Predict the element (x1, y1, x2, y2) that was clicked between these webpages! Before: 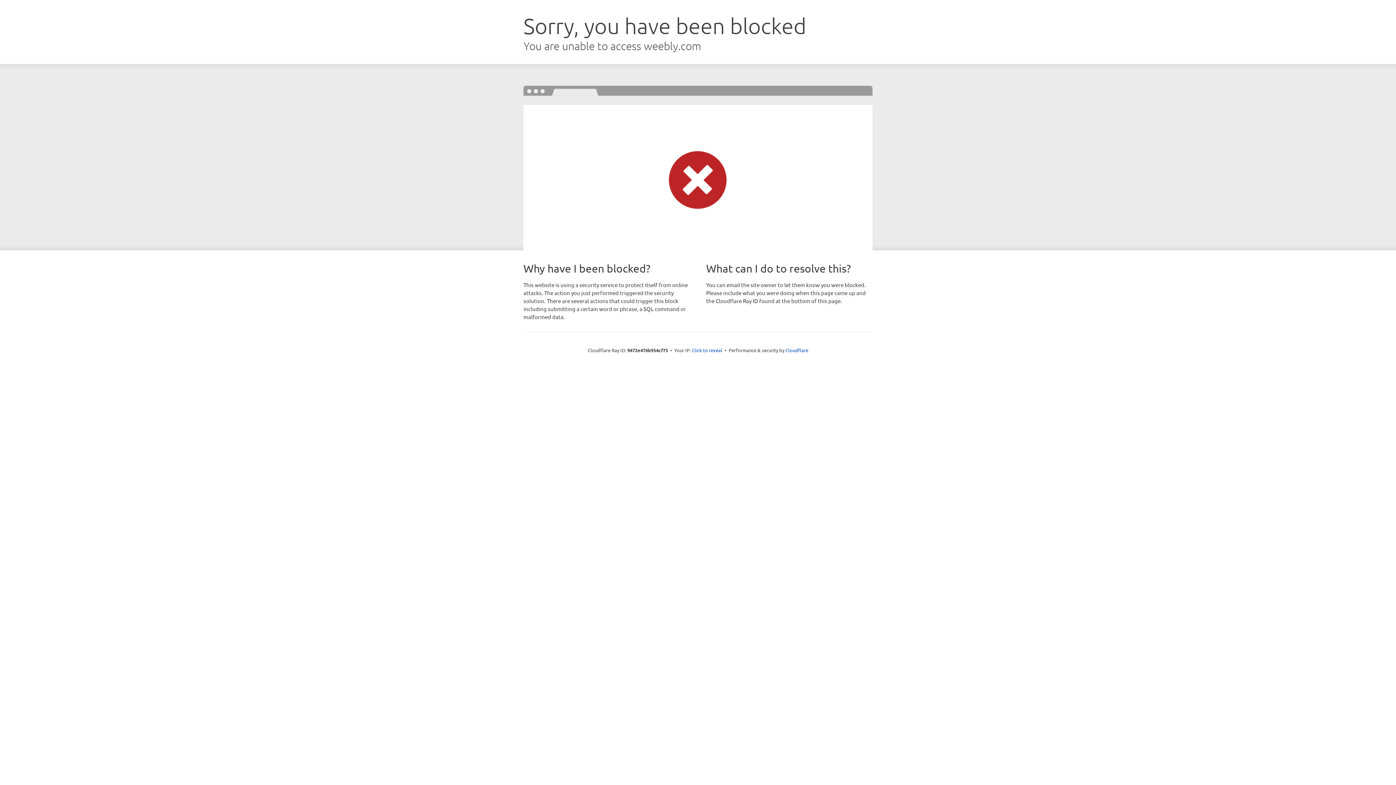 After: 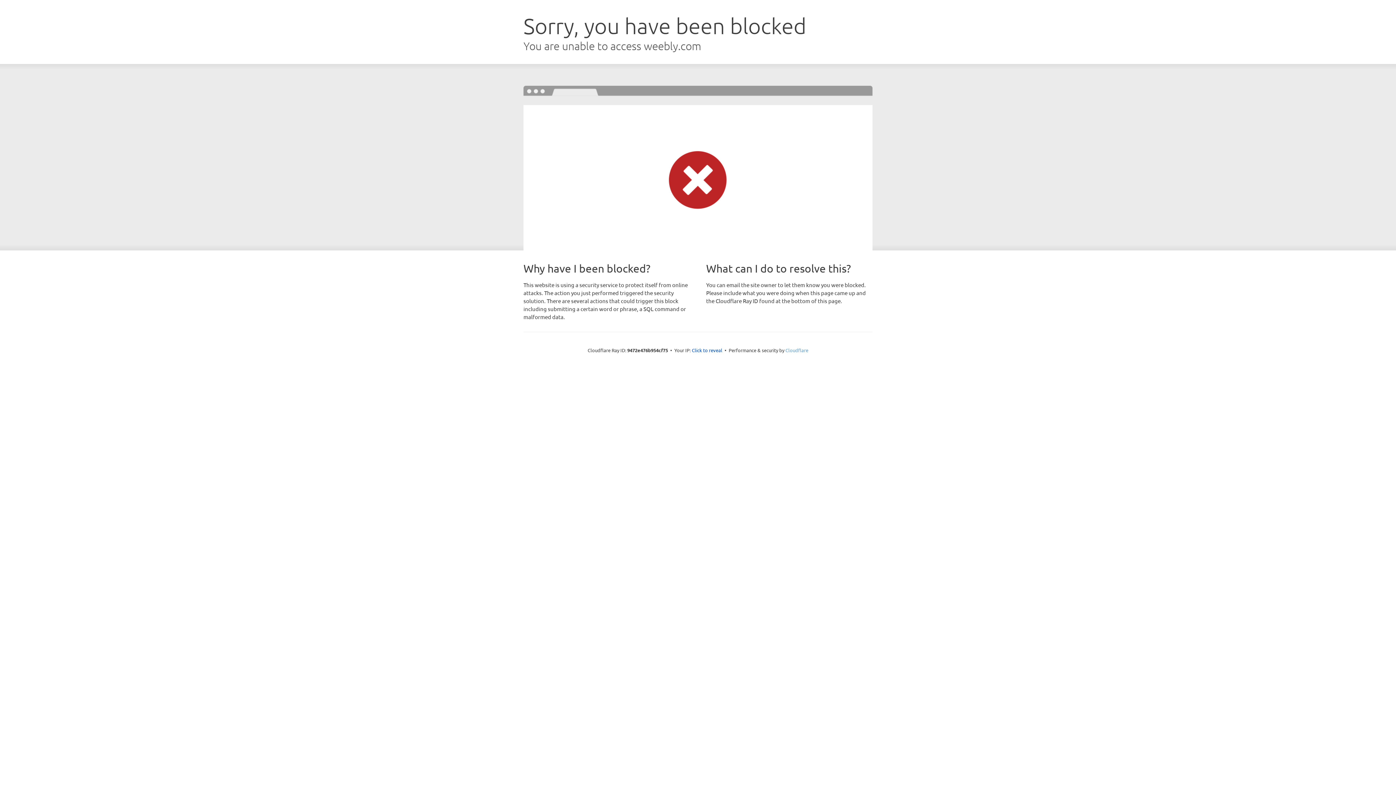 Action: bbox: (785, 347, 808, 353) label: Cloudflare